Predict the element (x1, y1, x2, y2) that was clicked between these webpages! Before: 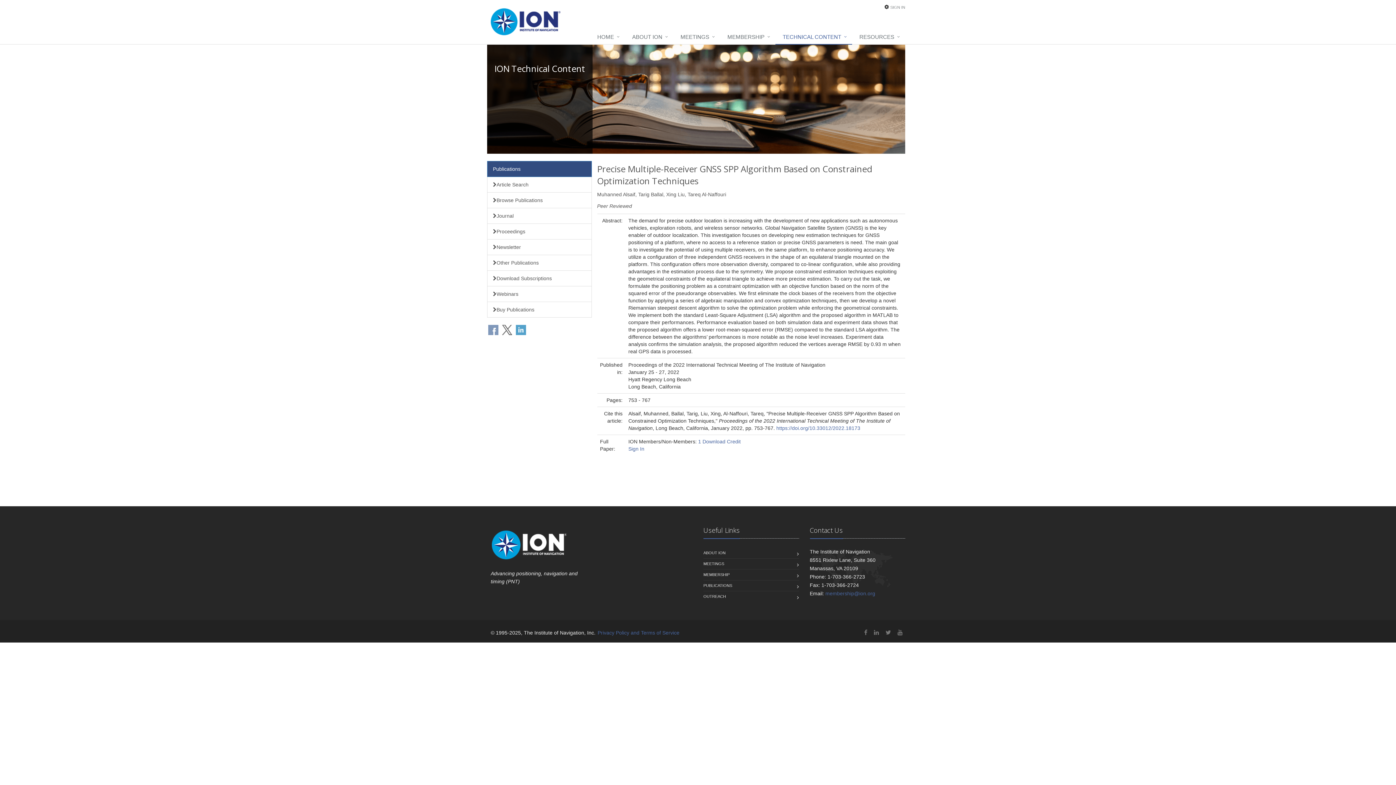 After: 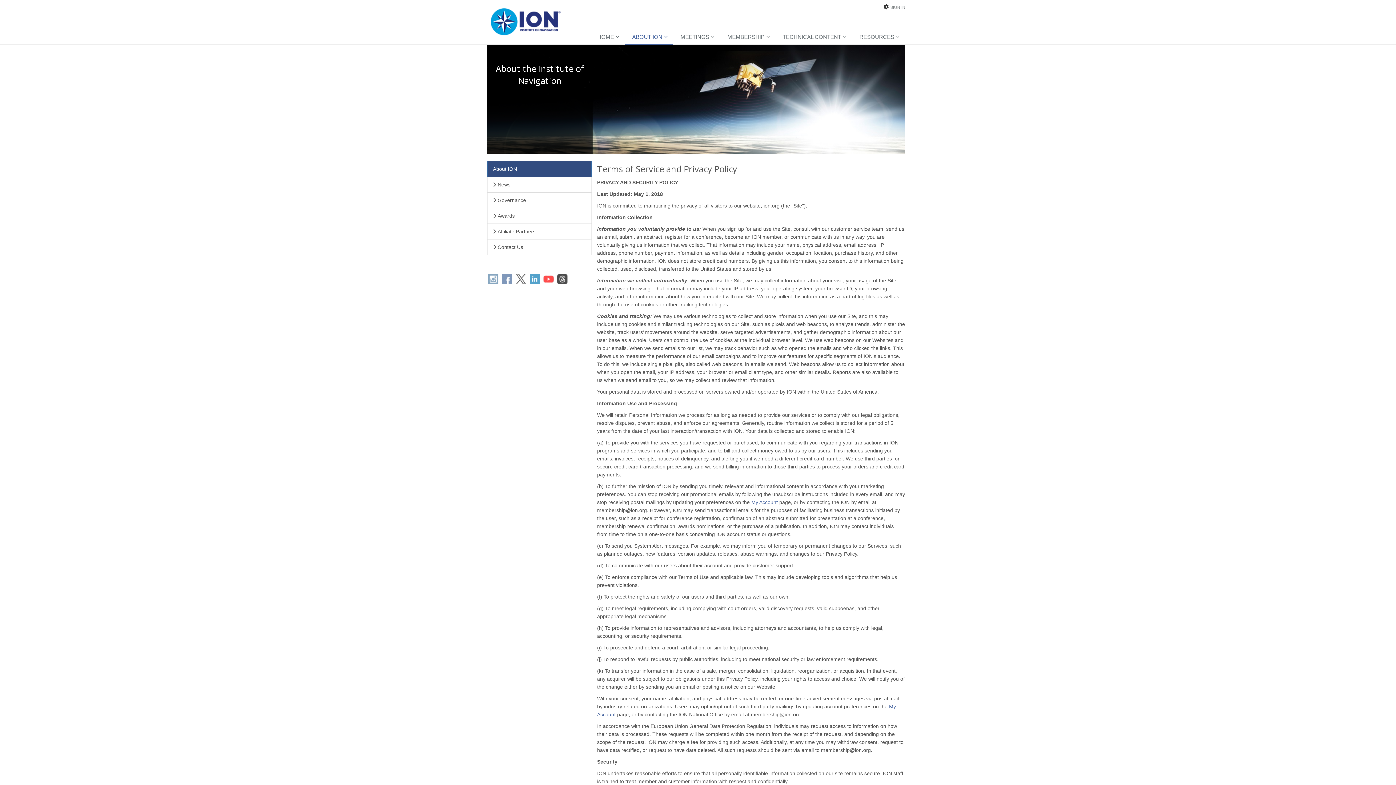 Action: label: Privacy Policy and Terms of Service bbox: (597, 630, 679, 636)